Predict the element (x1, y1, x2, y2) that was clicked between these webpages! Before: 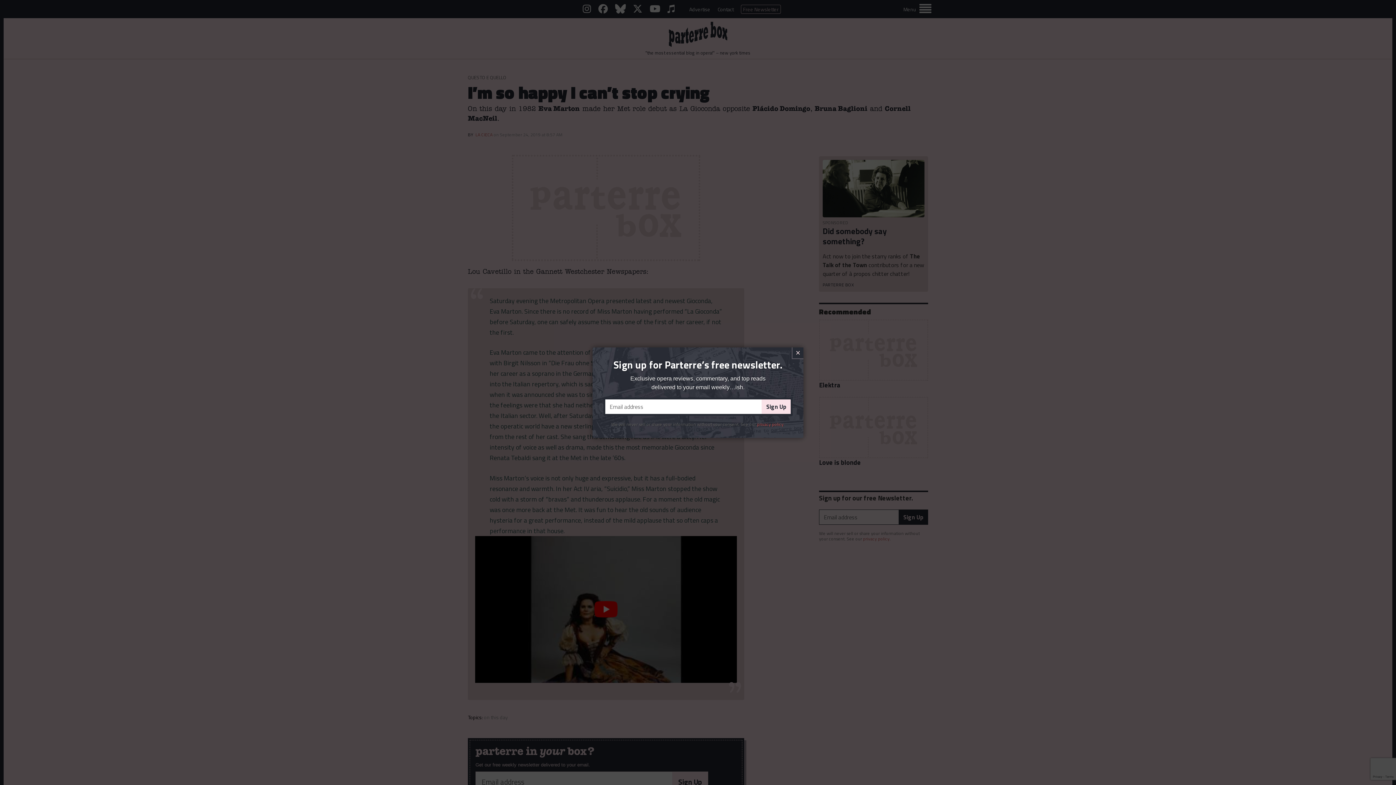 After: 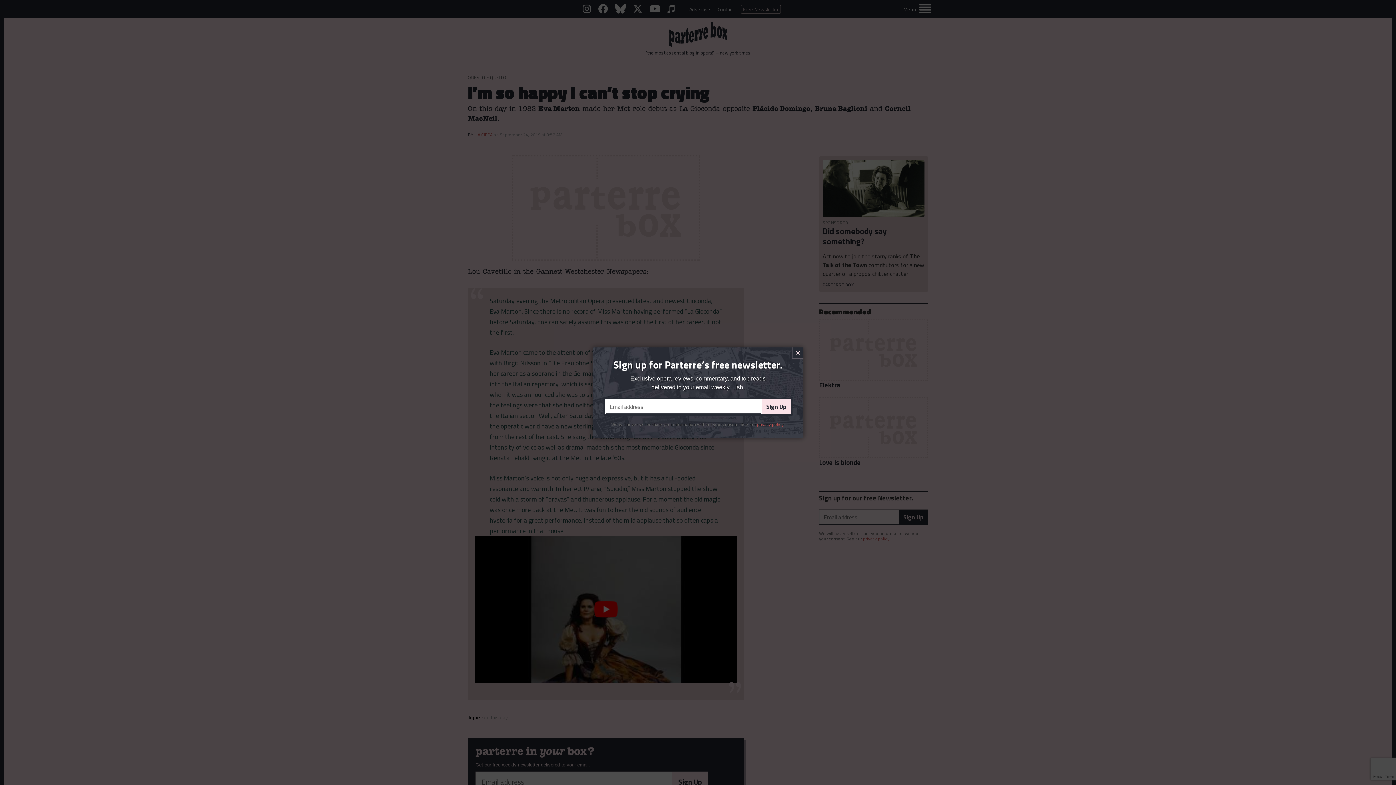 Action: bbox: (761, 399, 790, 414) label: Sign Up